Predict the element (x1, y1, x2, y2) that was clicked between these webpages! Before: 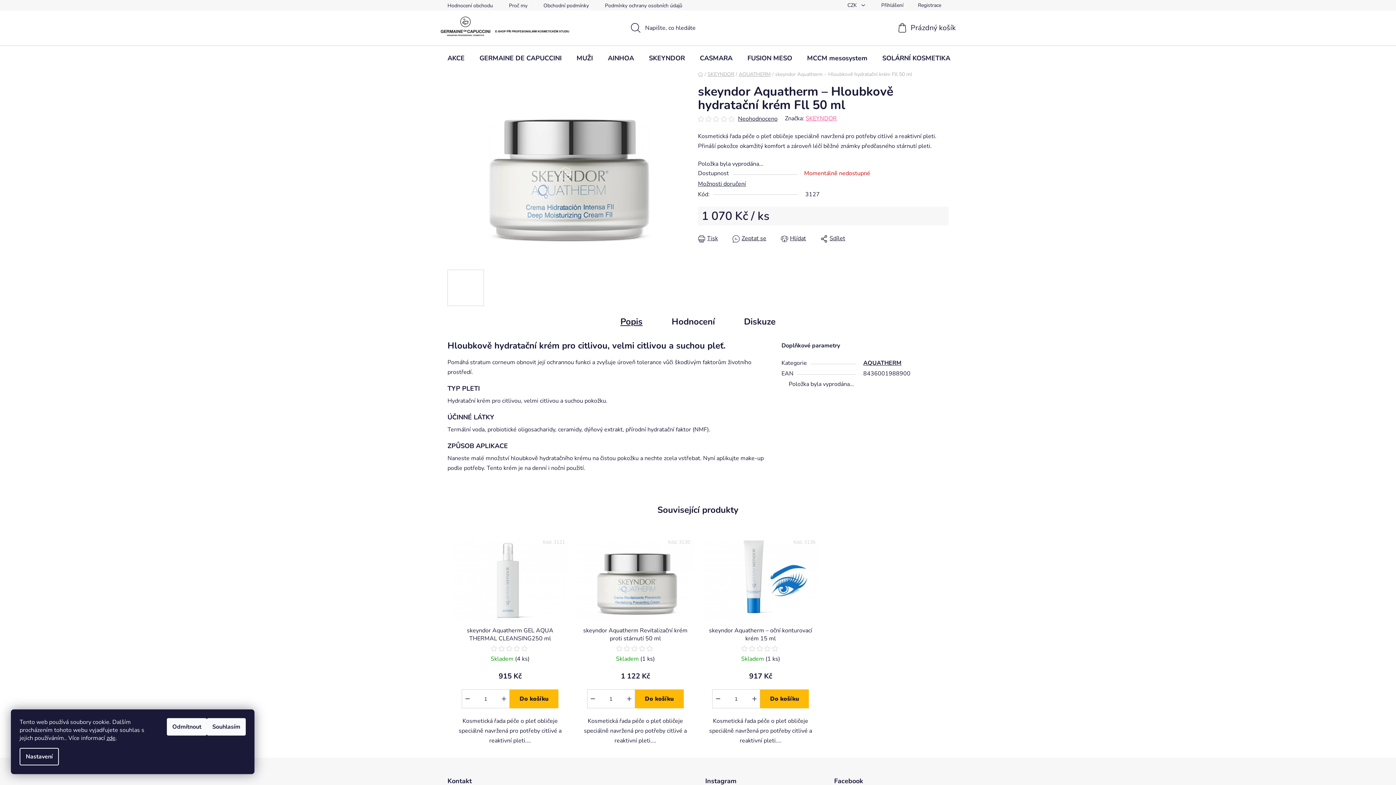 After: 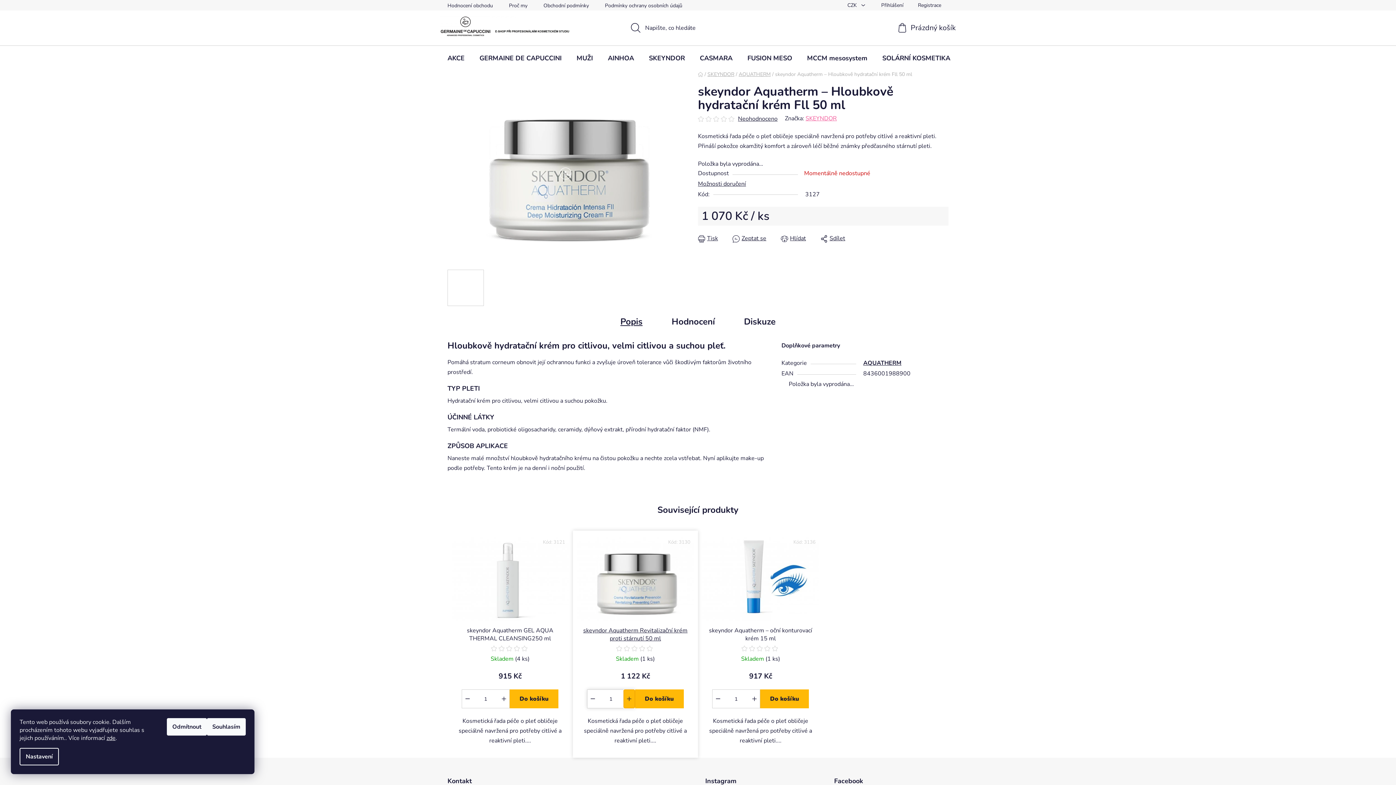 Action: bbox: (623, 690, 634, 708) label: Zvýšit množství o 1